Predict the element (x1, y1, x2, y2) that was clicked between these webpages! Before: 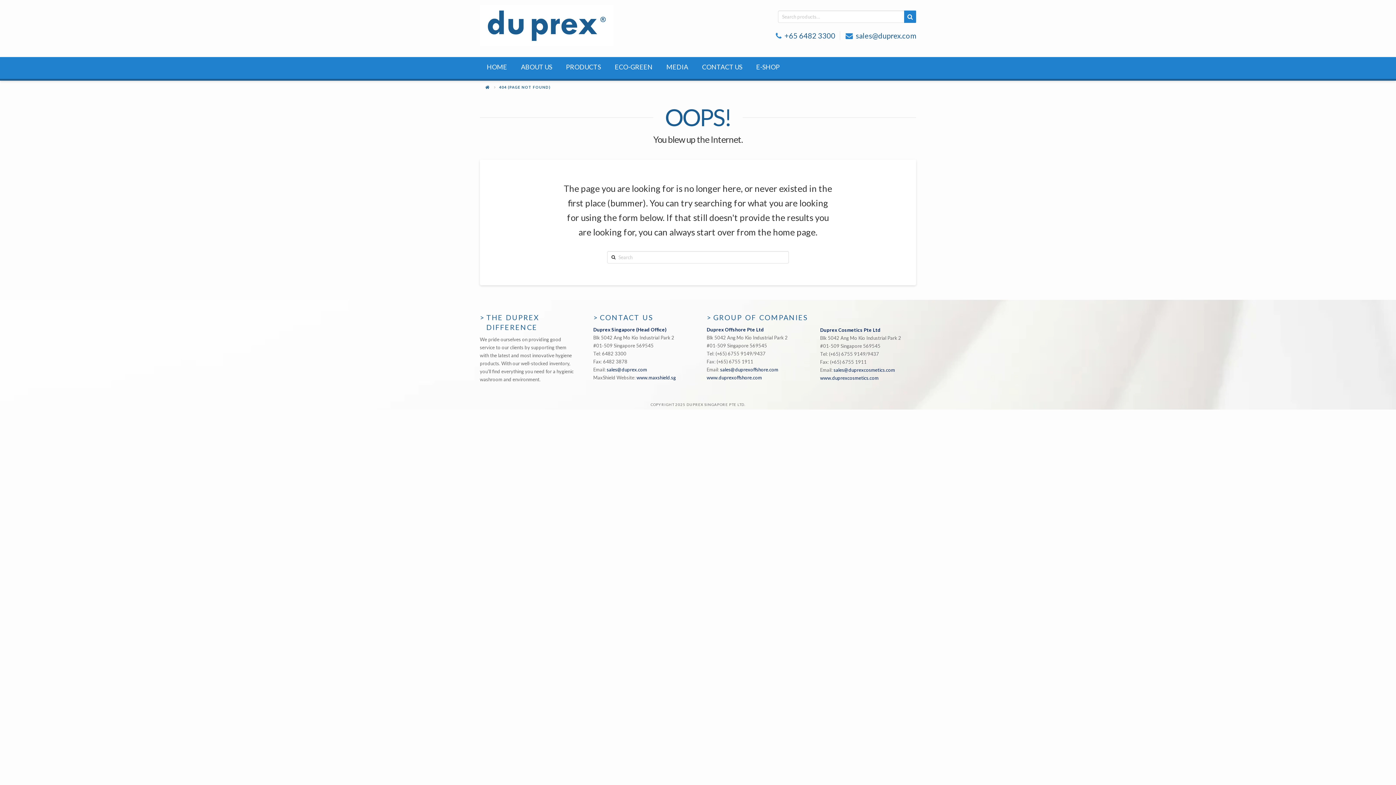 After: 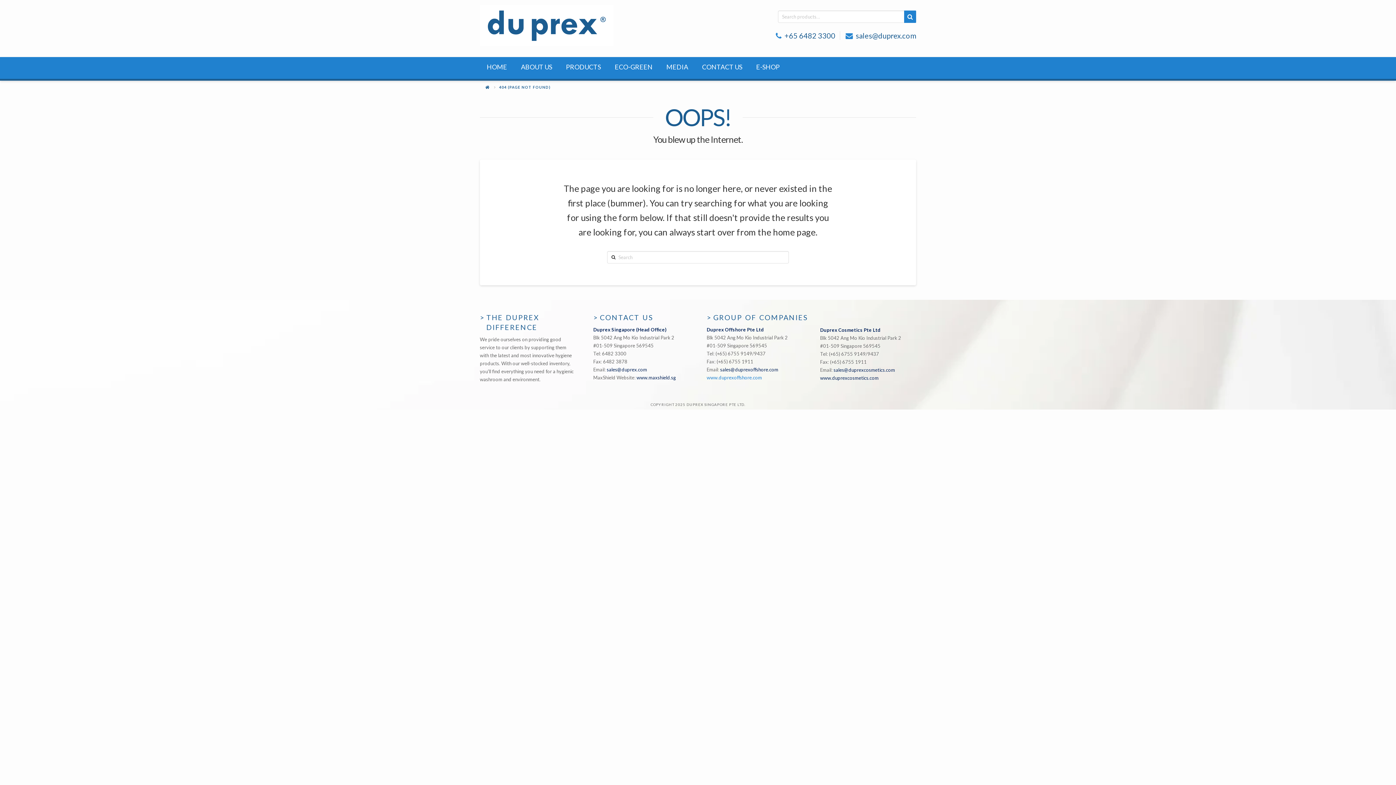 Action: label: www.duprexoffshore.com bbox: (706, 375, 762, 380)